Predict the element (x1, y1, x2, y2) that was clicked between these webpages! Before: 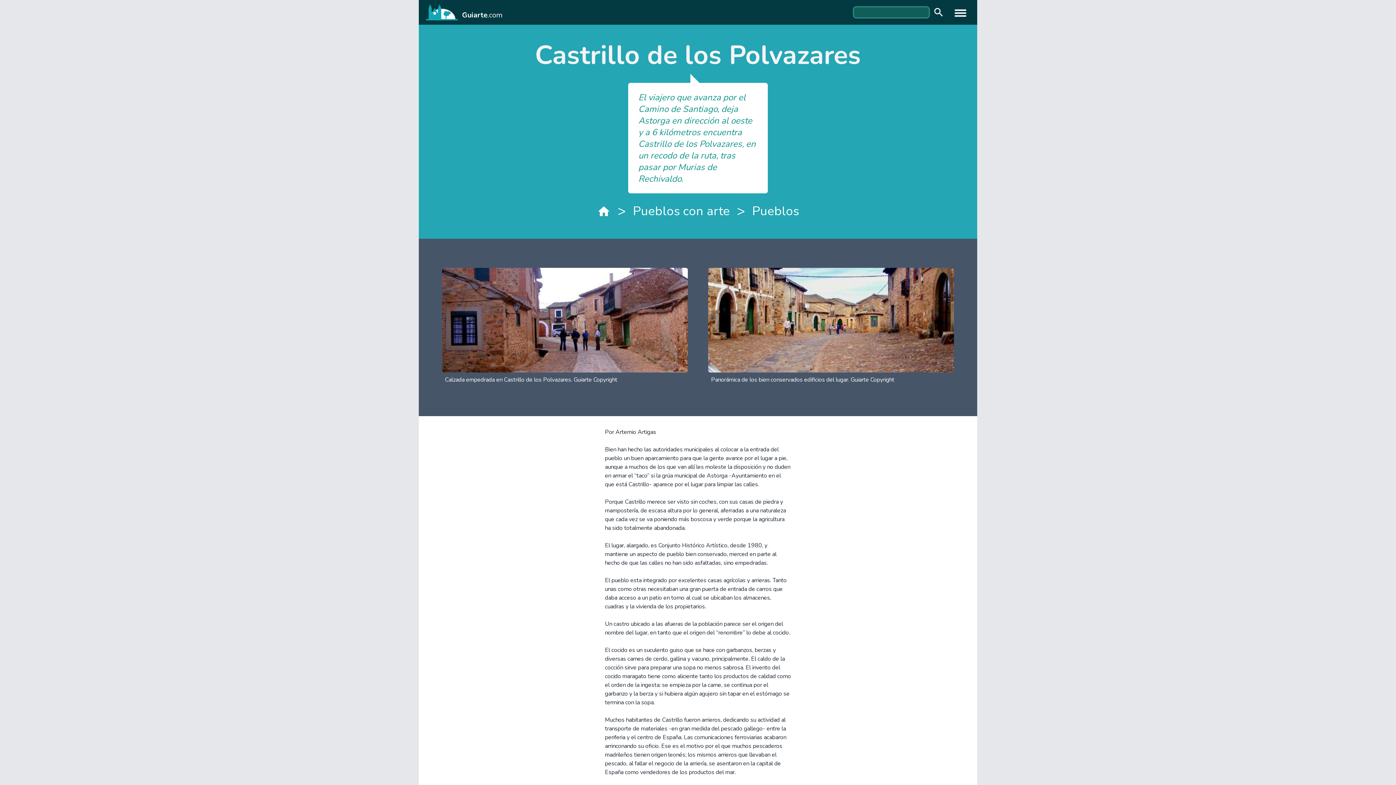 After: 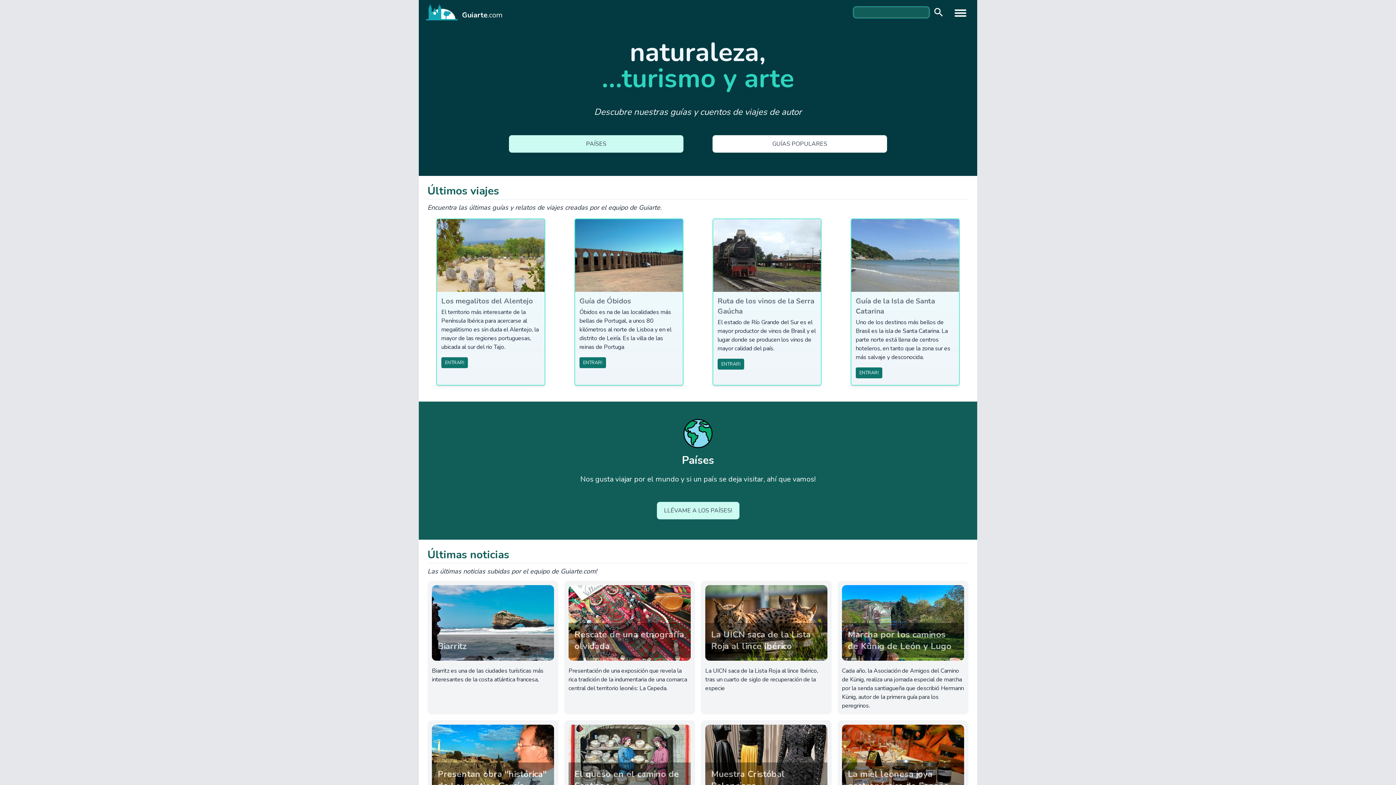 Action: bbox: (426, 4, 502, 20) label: Guiarte.com